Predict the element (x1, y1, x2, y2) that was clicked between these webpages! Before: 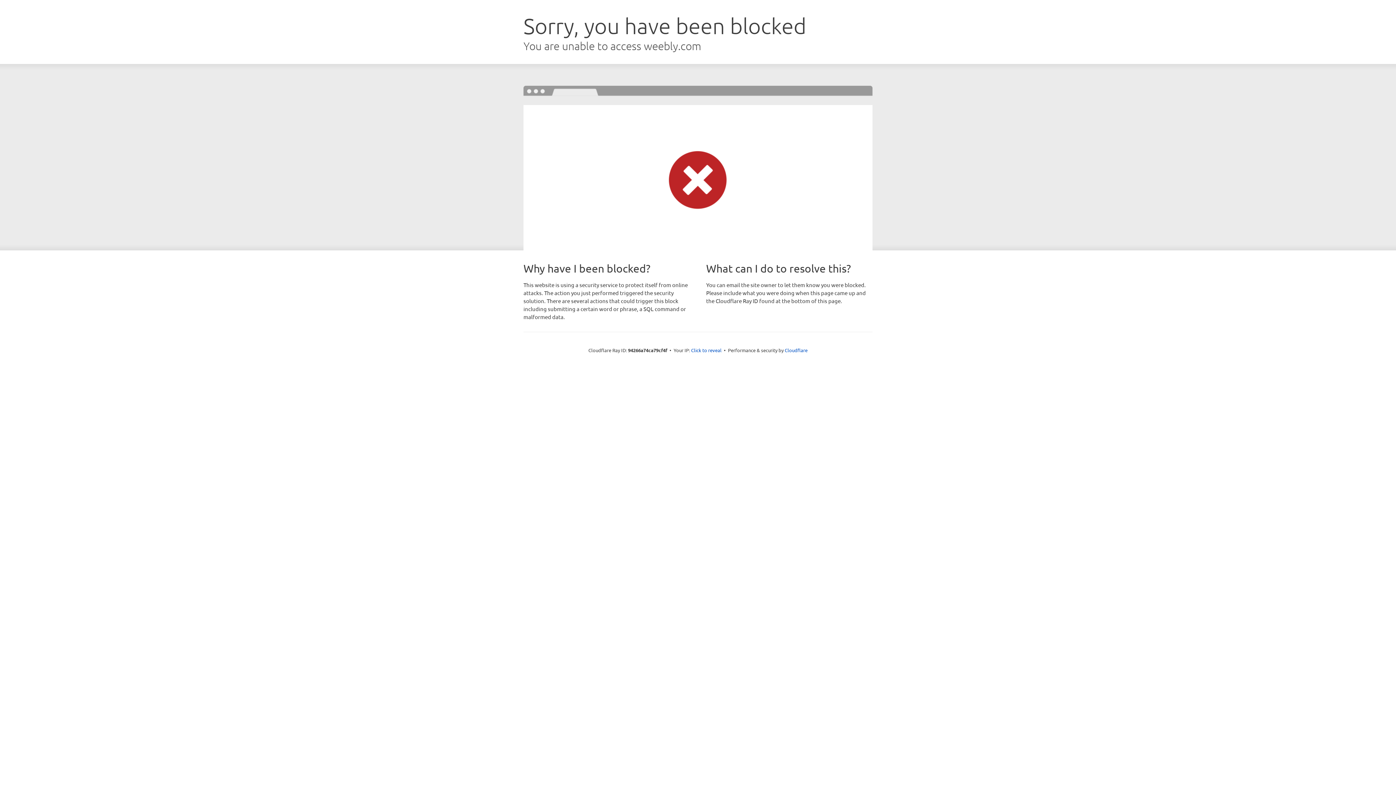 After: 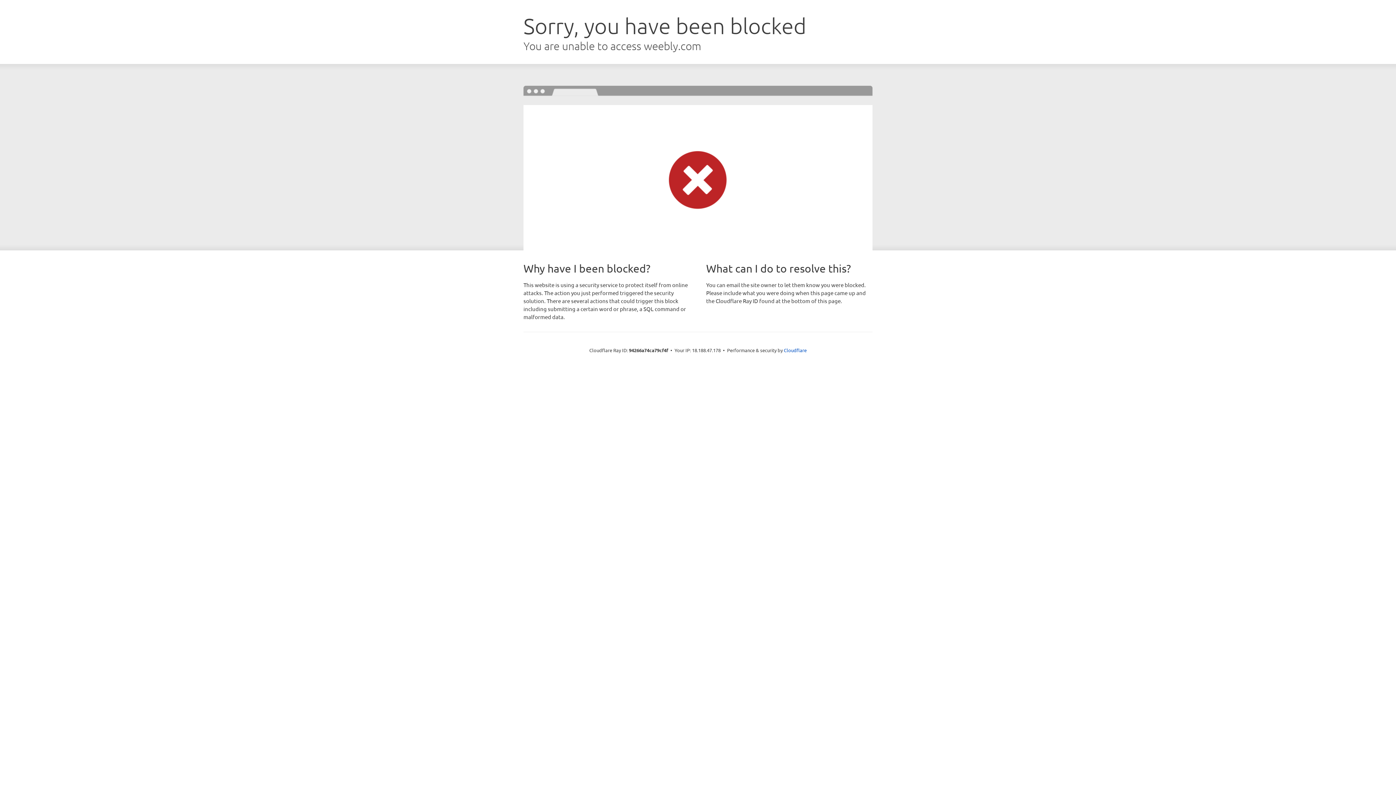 Action: label: Click to reveal bbox: (691, 346, 721, 353)